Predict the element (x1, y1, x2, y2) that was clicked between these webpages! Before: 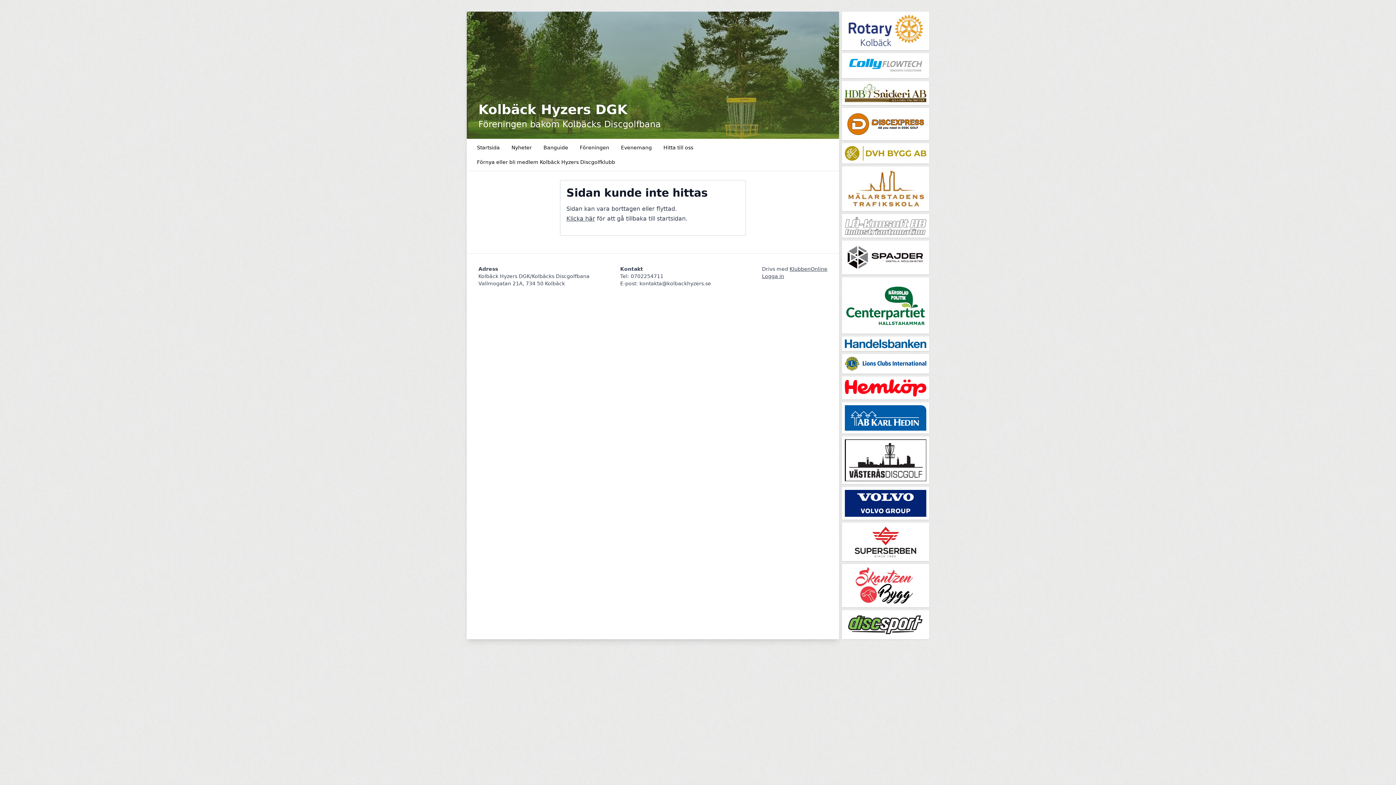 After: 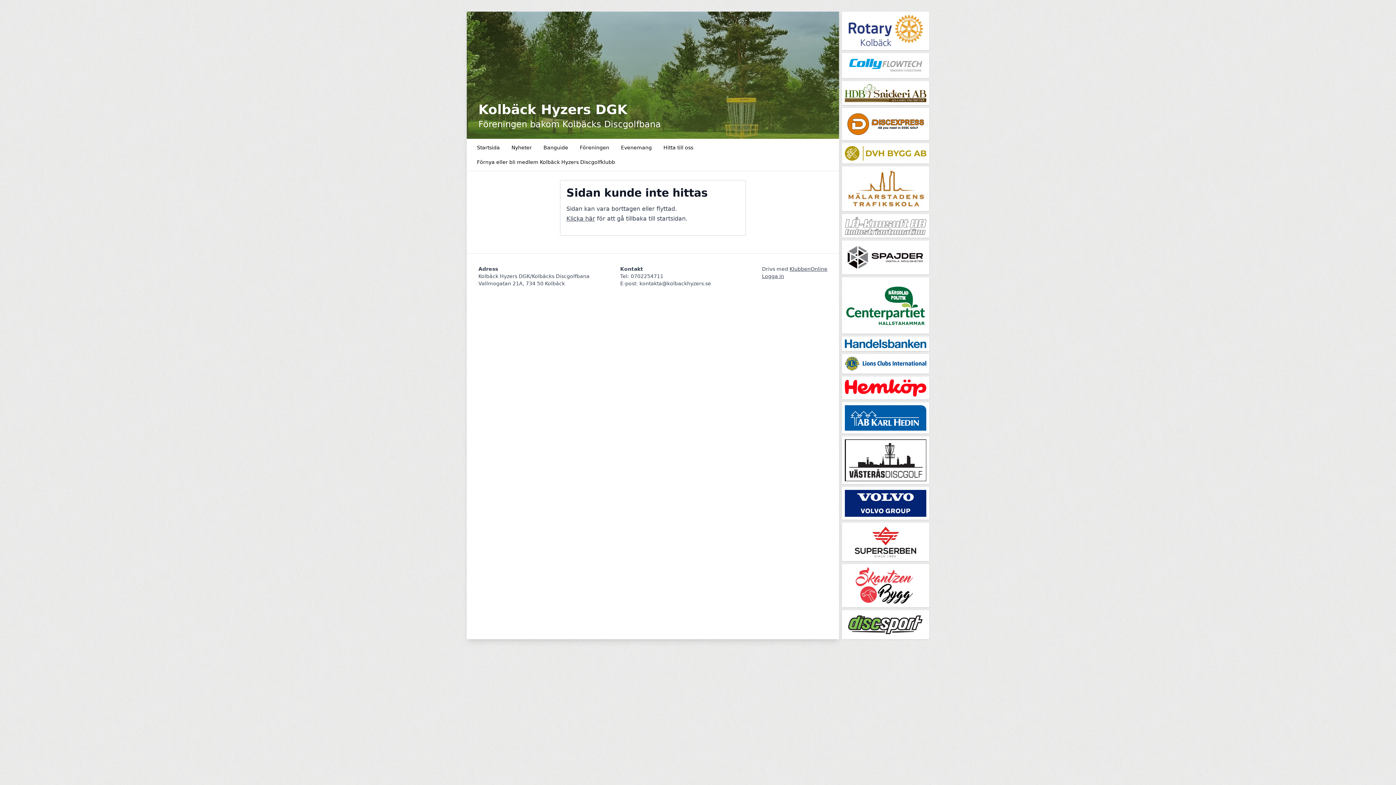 Action: bbox: (842, 376, 929, 399)